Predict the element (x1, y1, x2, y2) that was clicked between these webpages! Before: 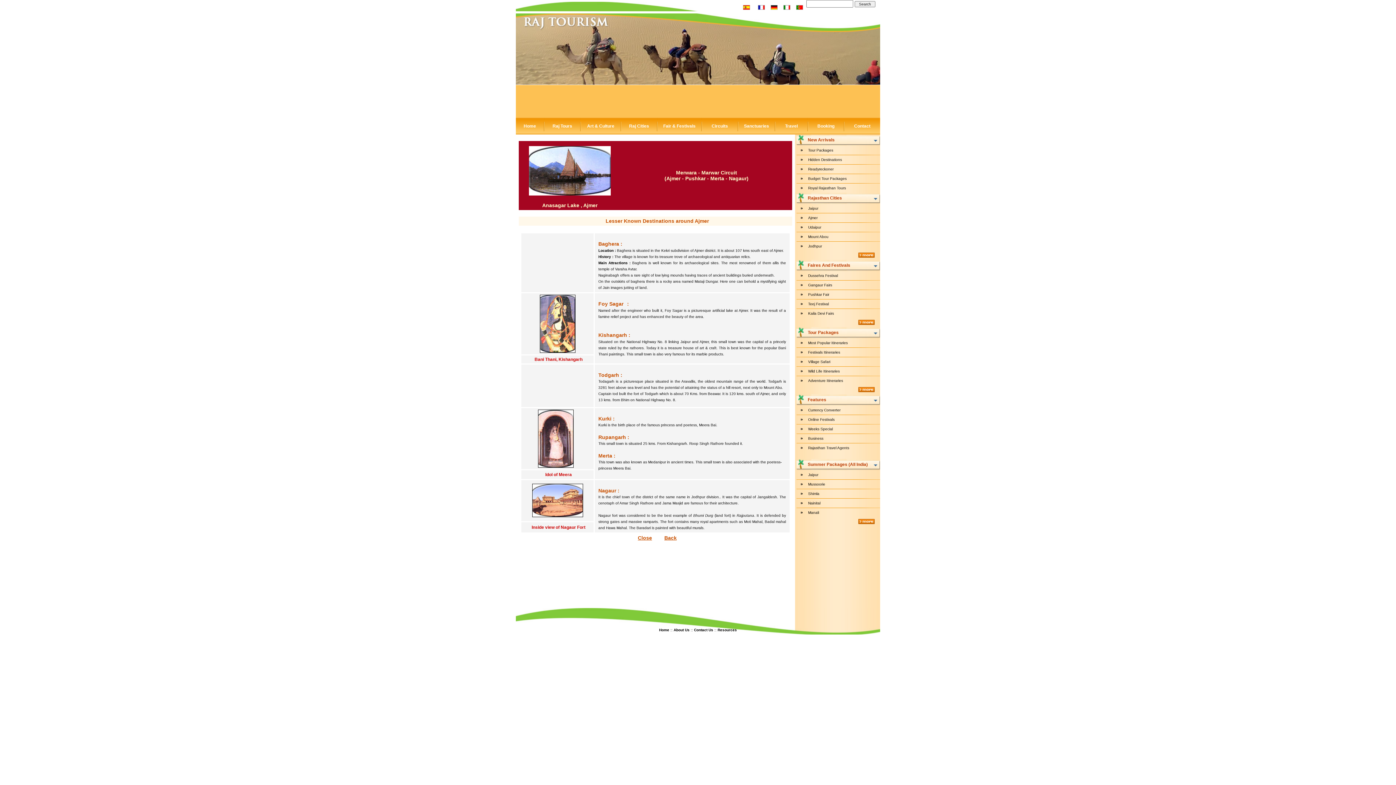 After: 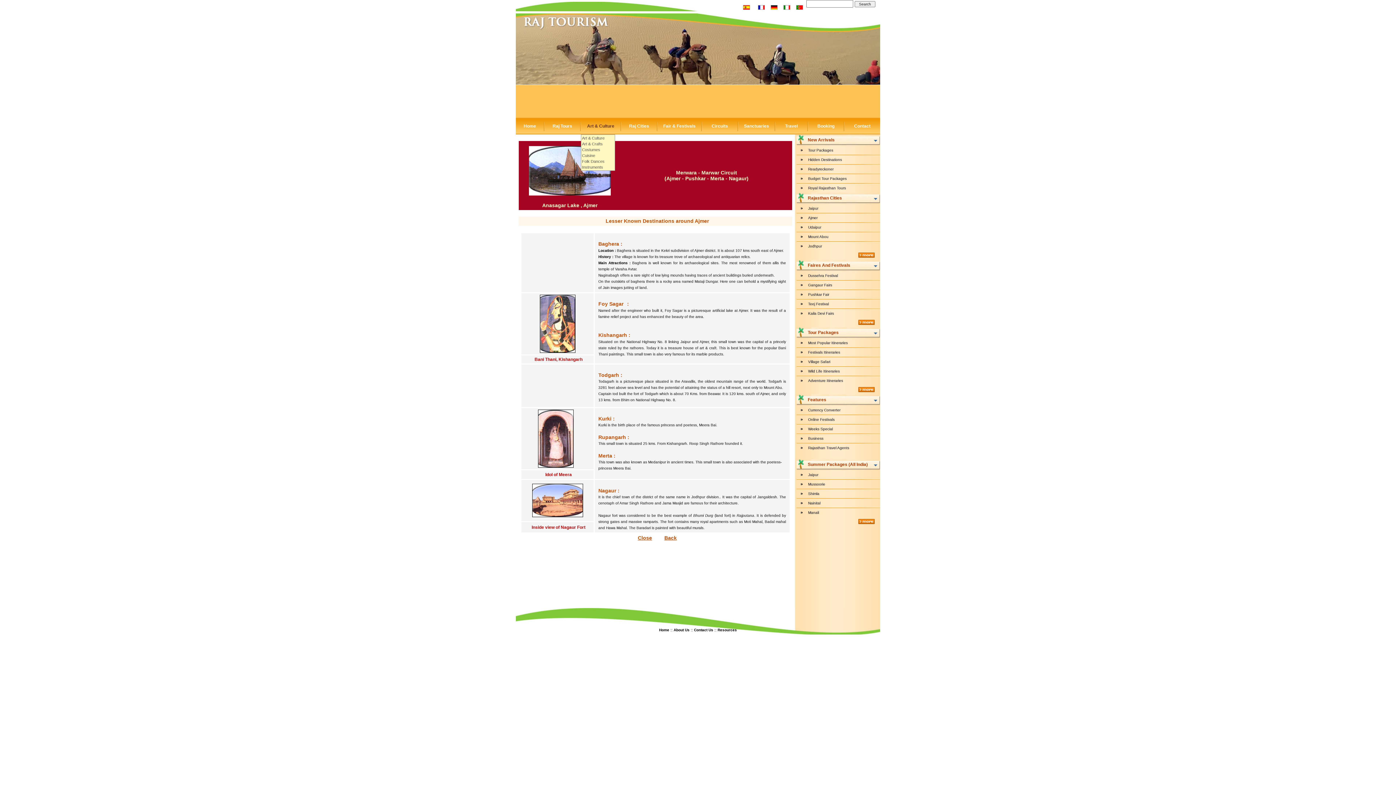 Action: bbox: (587, 123, 614, 128) label: Art & Culture